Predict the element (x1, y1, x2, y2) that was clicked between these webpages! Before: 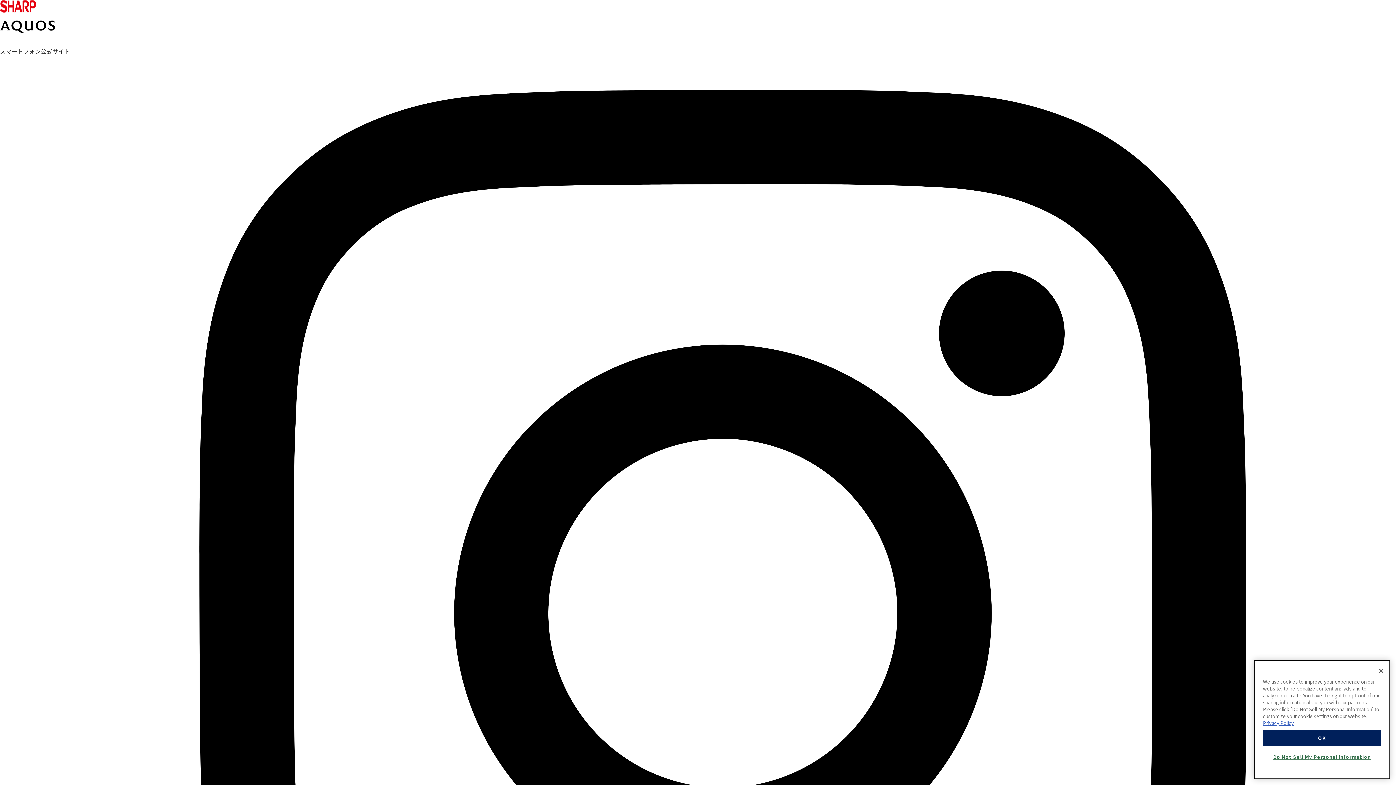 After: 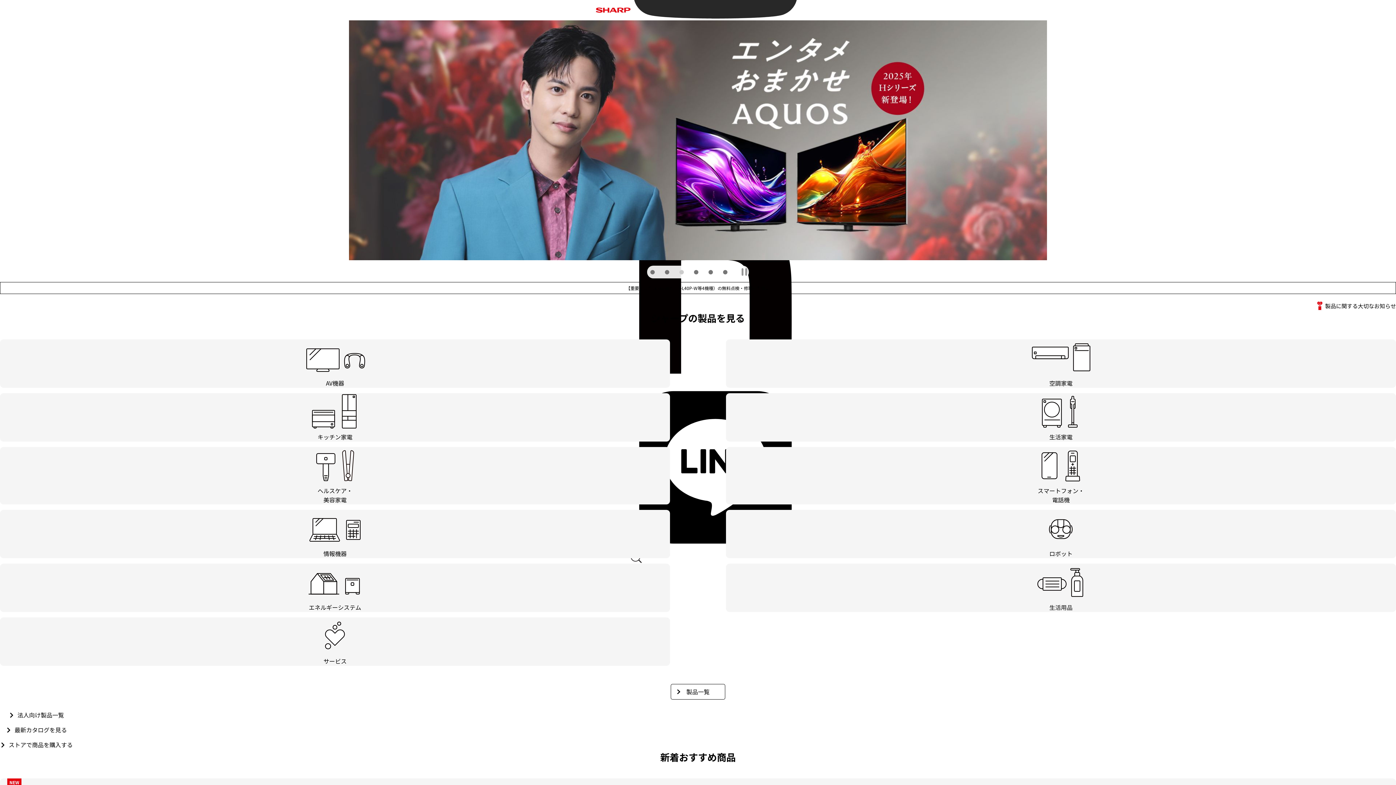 Action: bbox: (0, 0, 36, 8)